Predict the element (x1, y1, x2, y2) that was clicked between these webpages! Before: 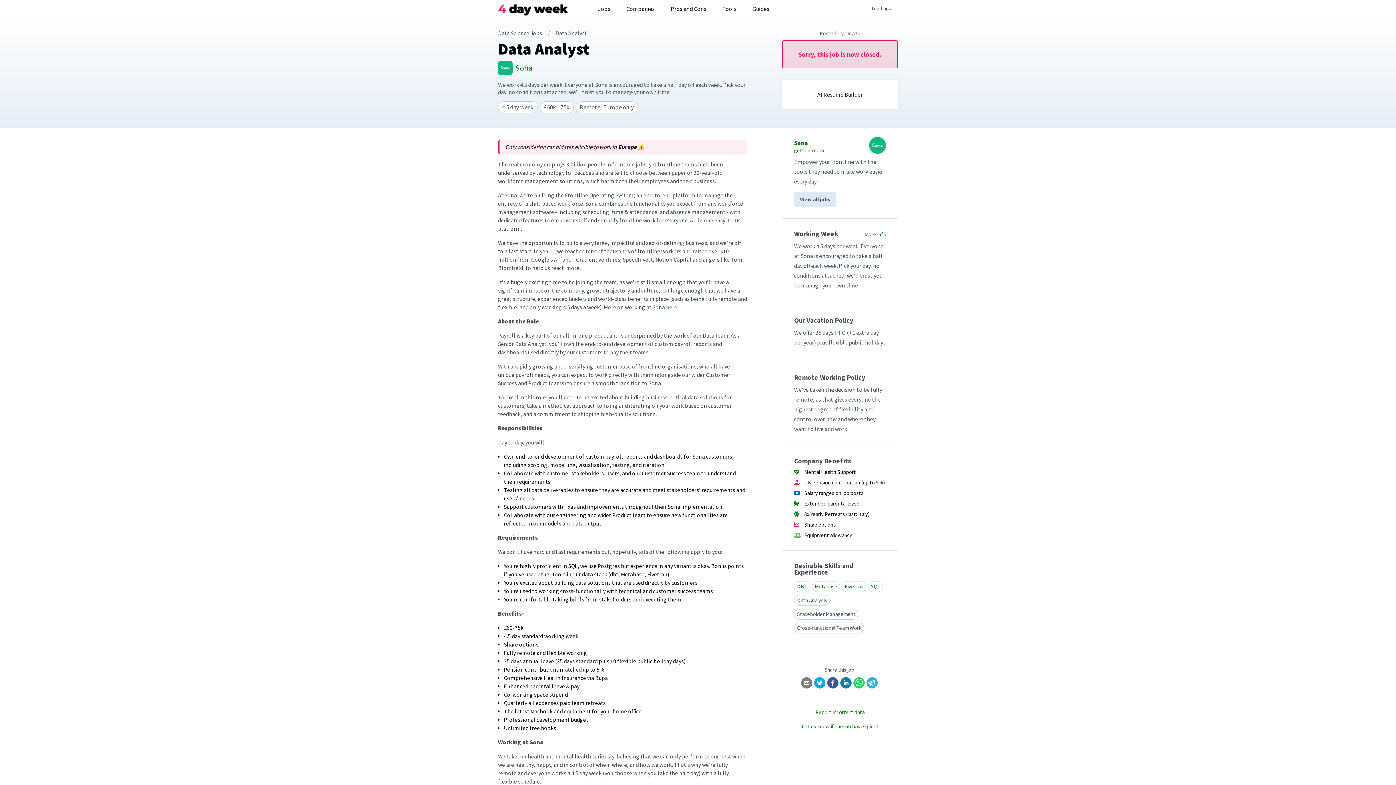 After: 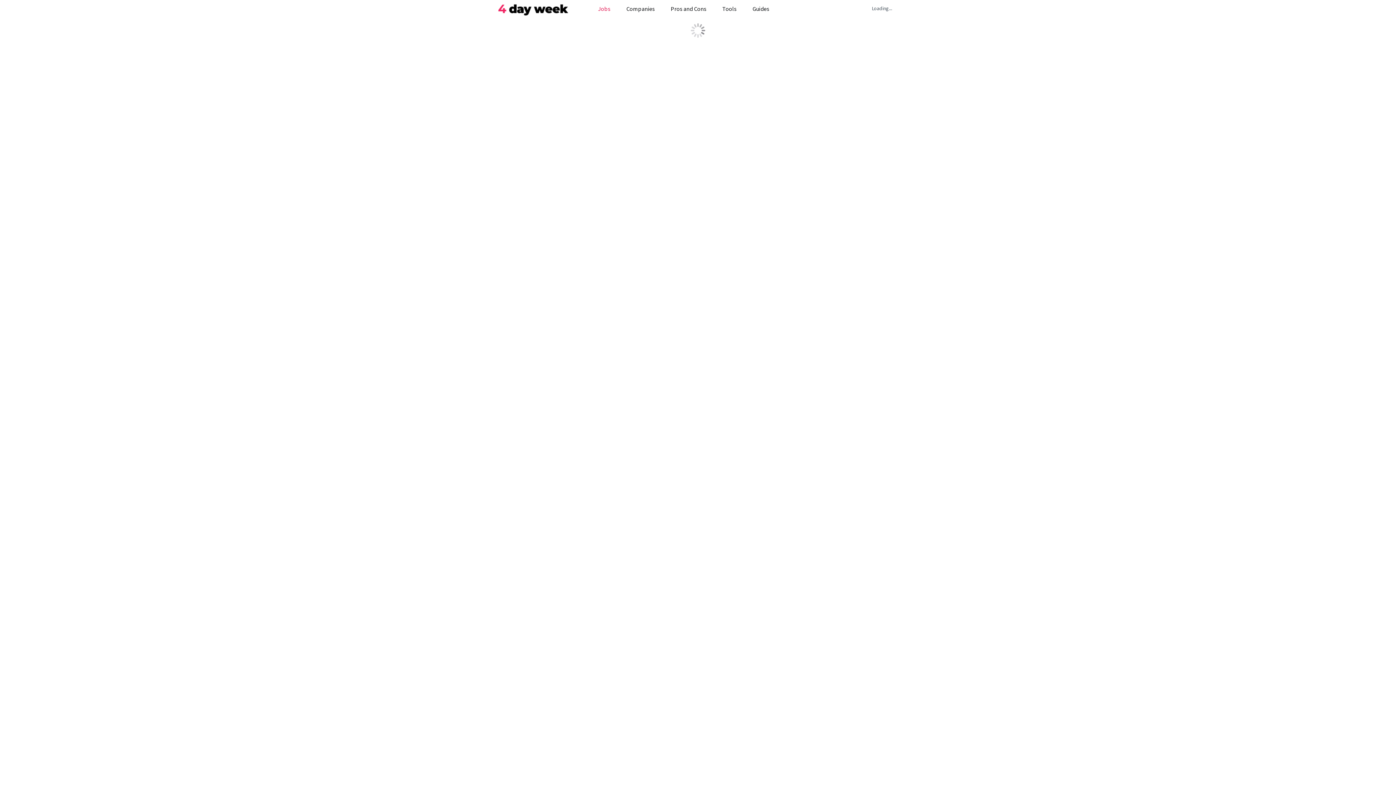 Action: bbox: (794, 192, 836, 206) label: View all jobs